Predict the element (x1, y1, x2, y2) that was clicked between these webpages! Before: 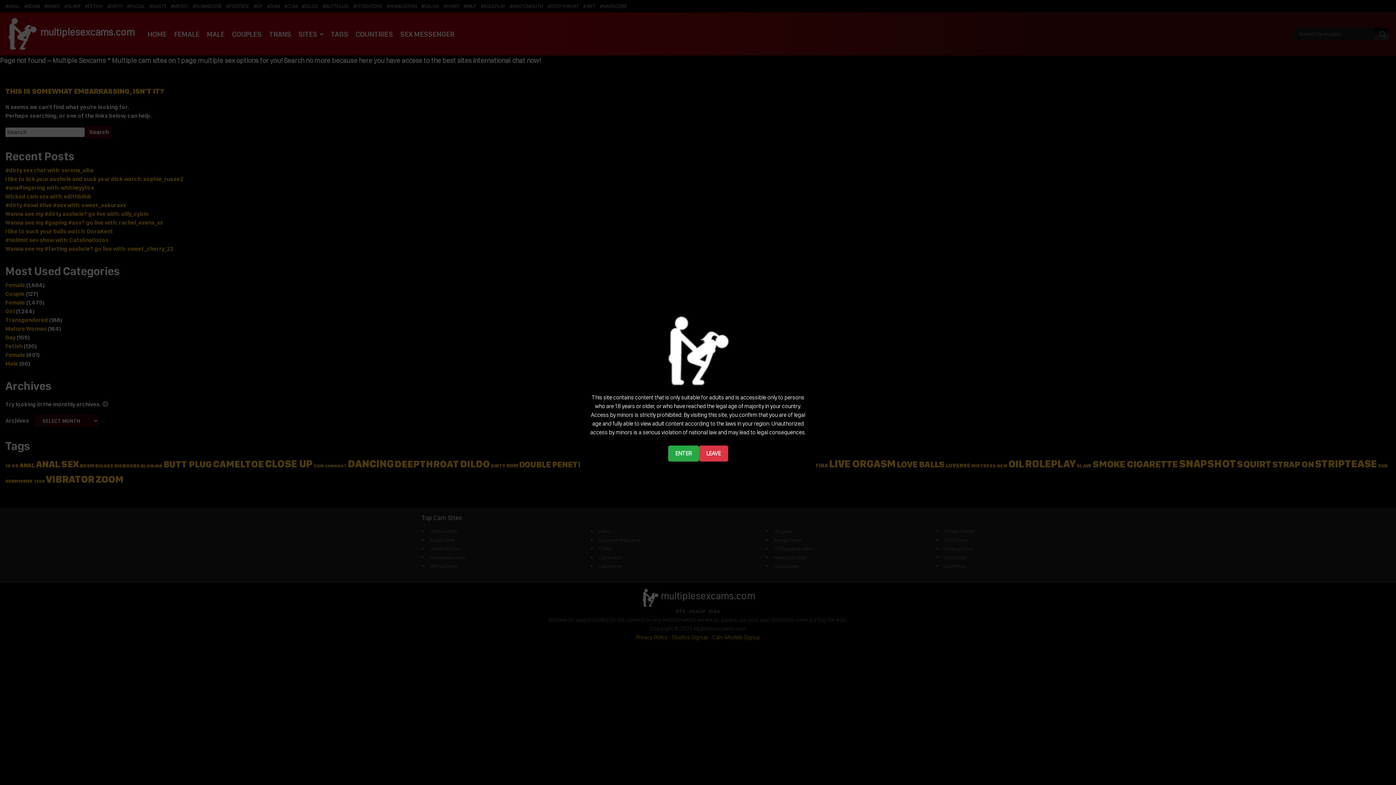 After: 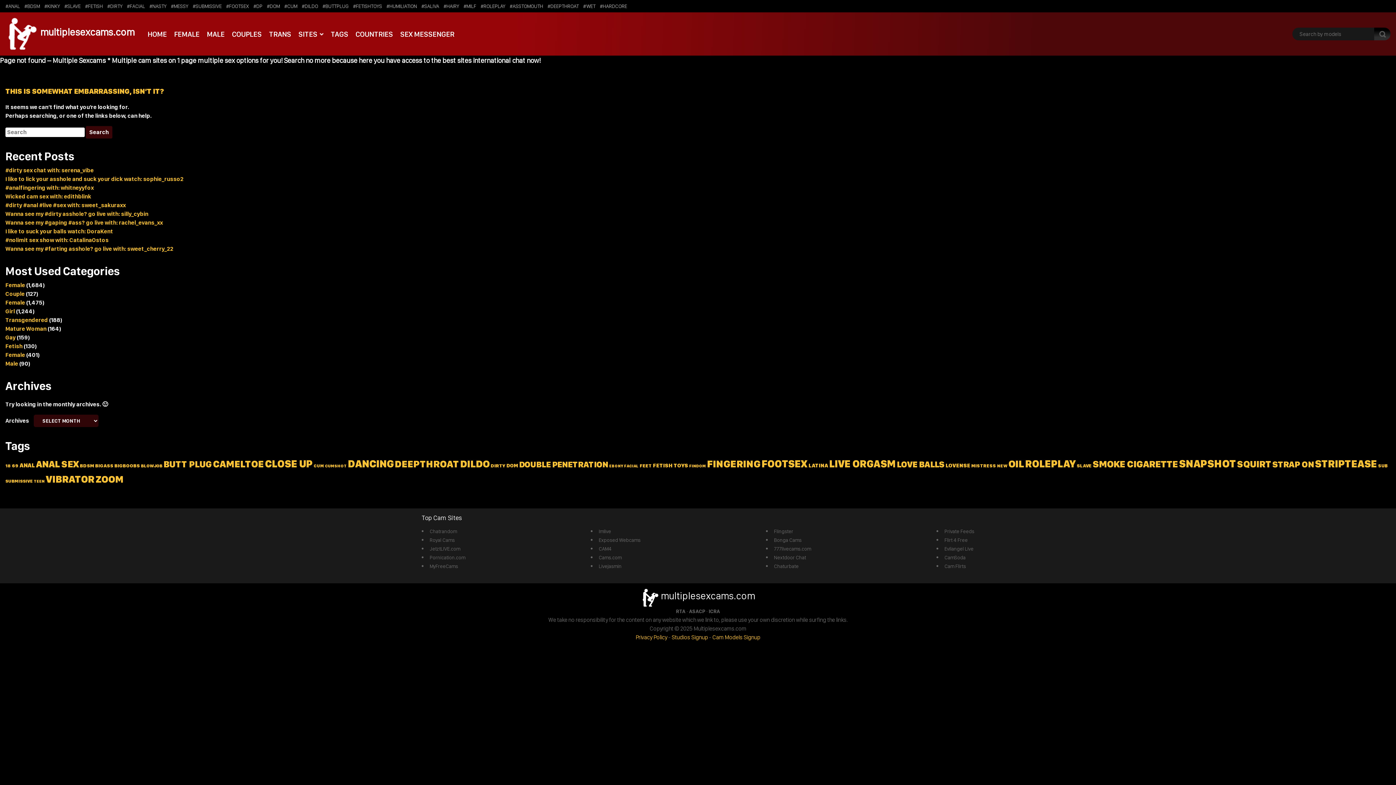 Action: label: ENTER bbox: (668, 445, 699, 461)